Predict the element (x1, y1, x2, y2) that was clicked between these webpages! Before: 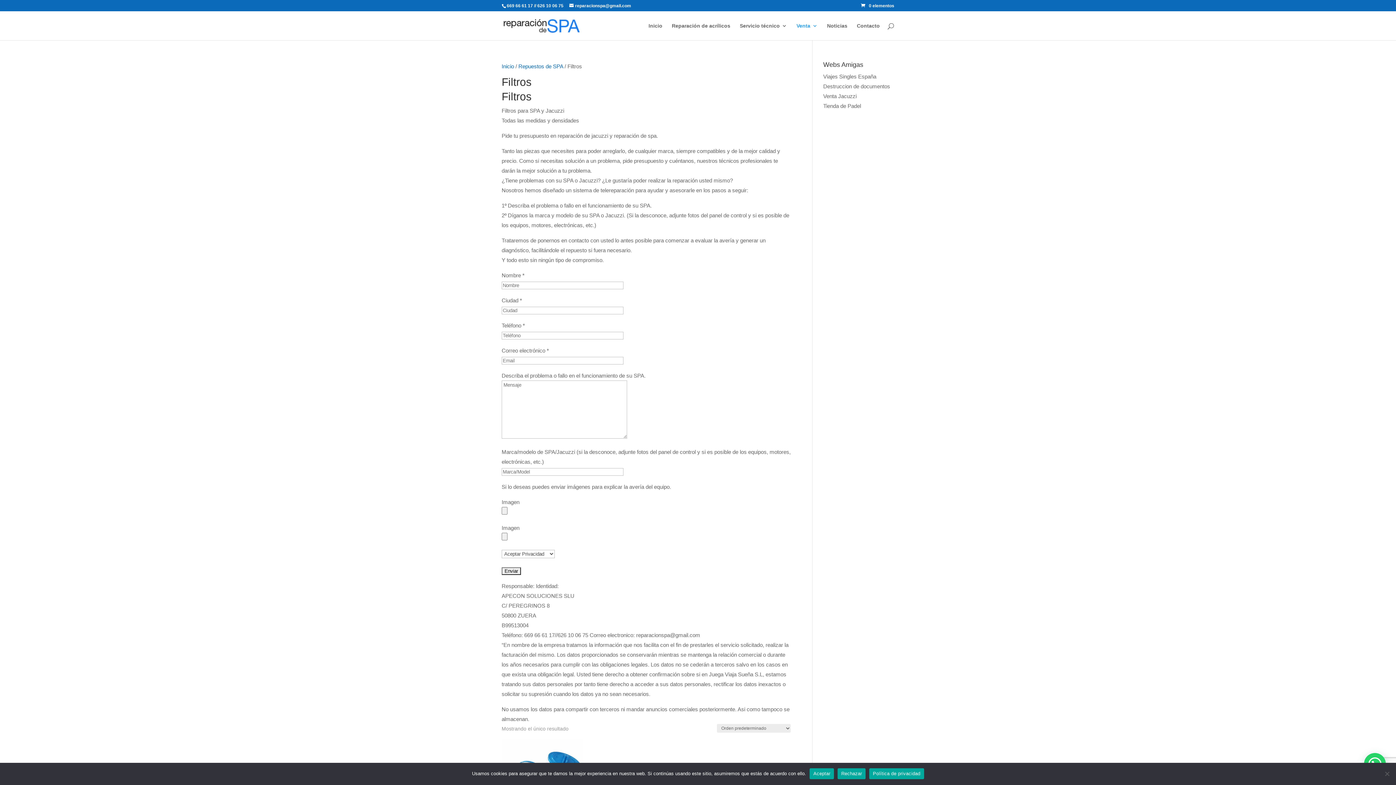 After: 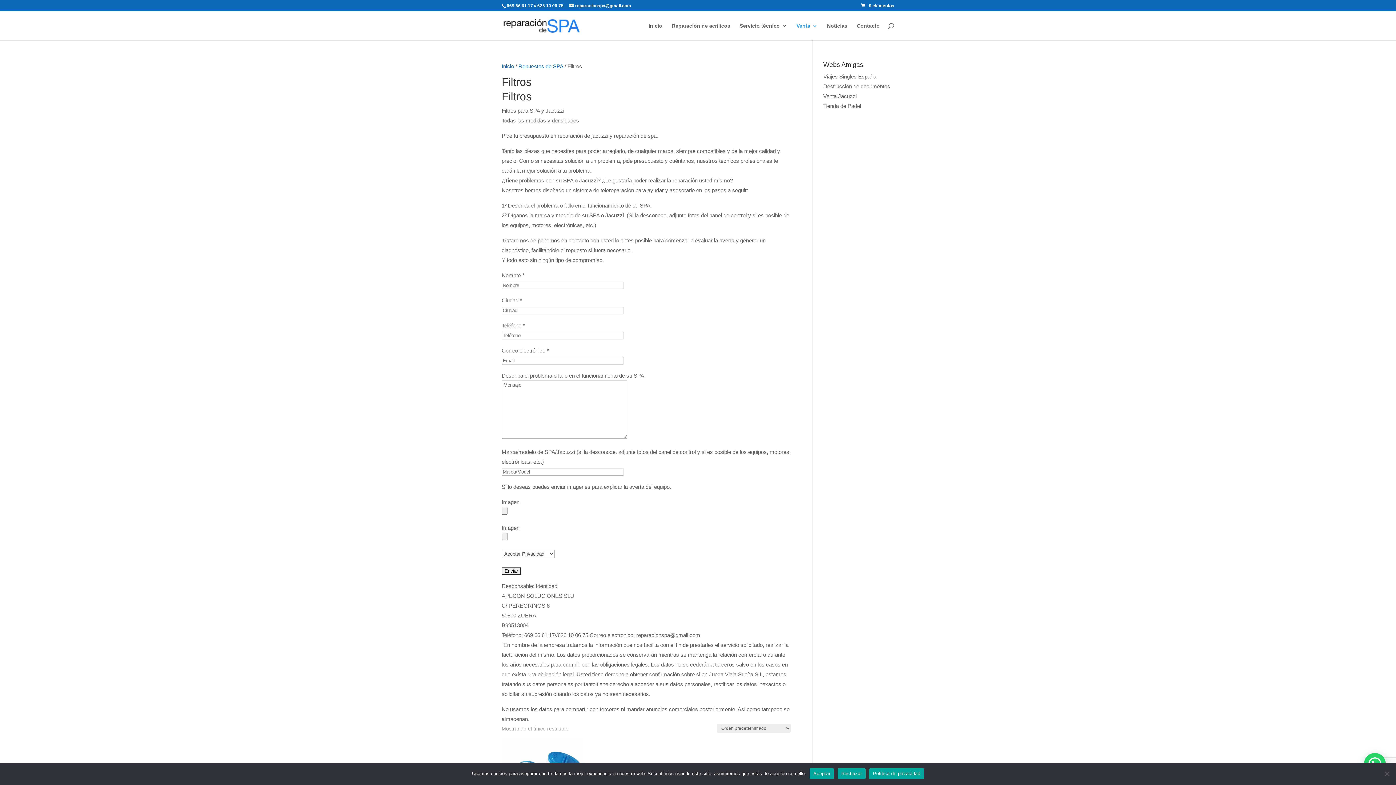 Action: label: Política de privacidad bbox: (869, 768, 924, 779)